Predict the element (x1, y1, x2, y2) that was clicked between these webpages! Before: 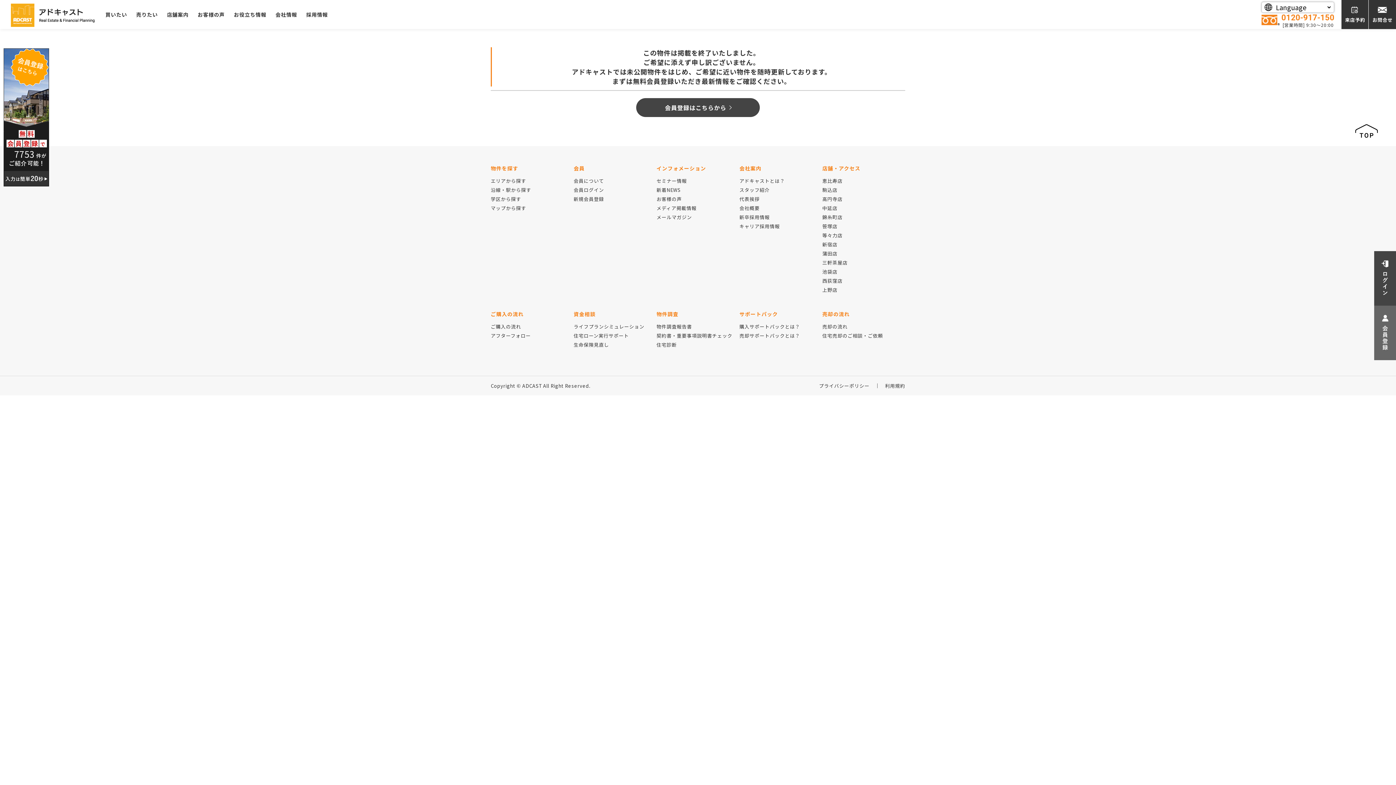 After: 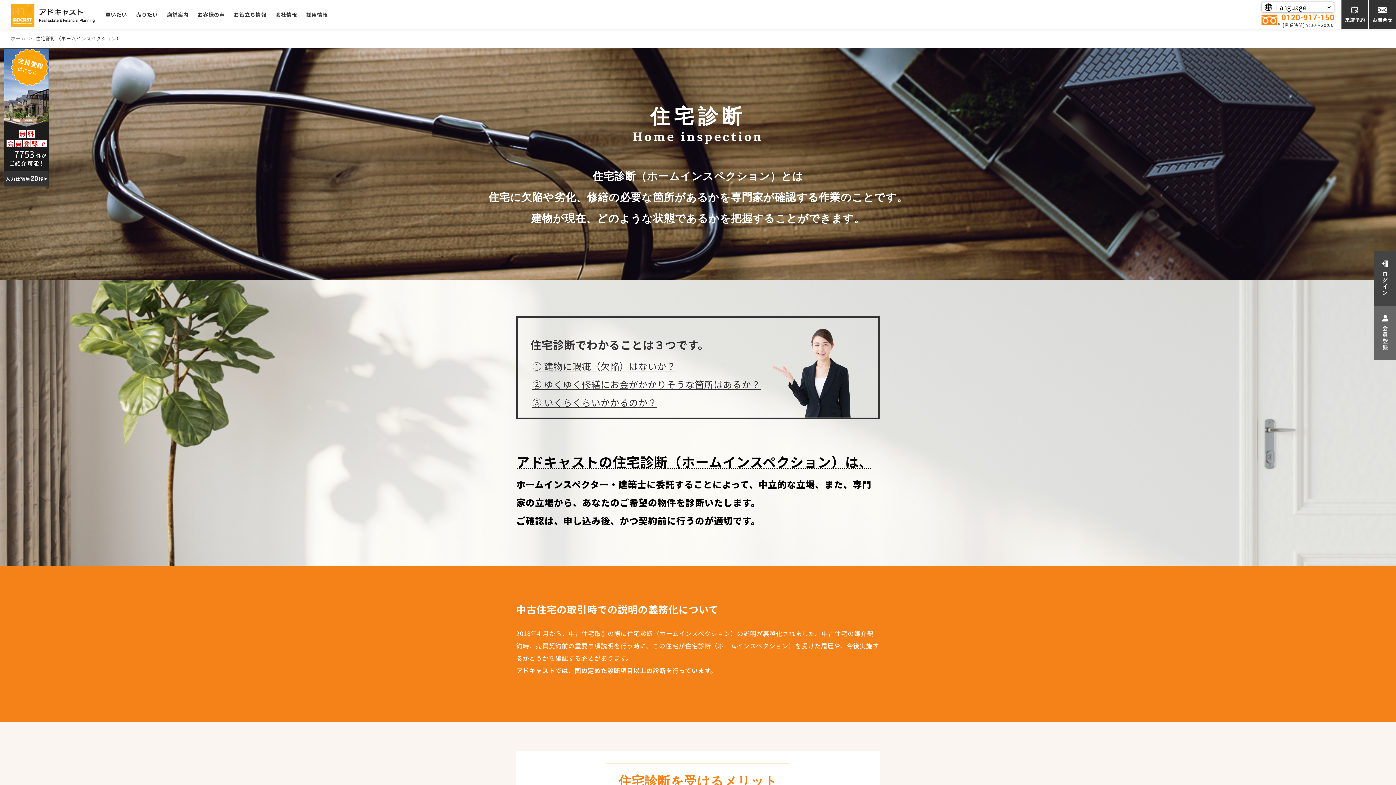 Action: bbox: (656, 341, 676, 348) label: 住宅診断